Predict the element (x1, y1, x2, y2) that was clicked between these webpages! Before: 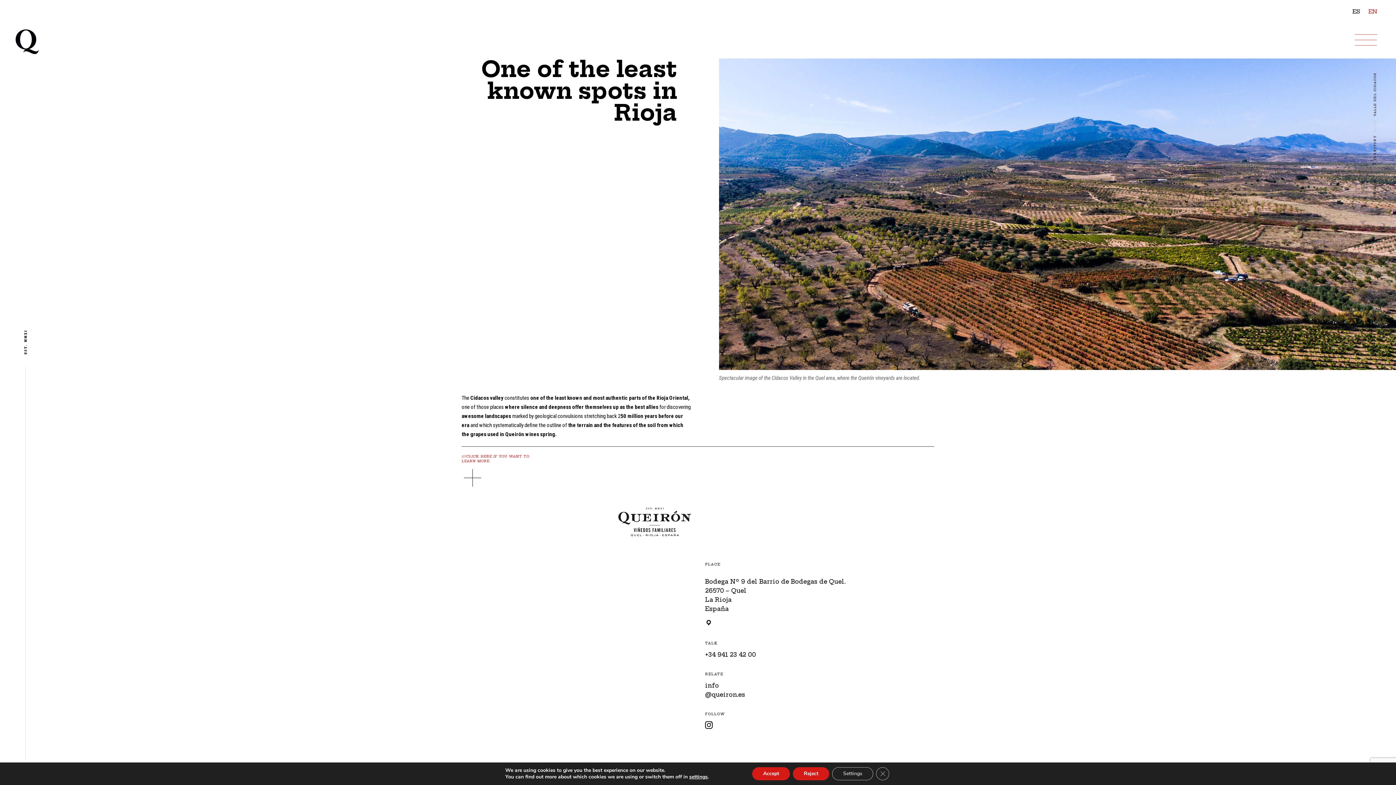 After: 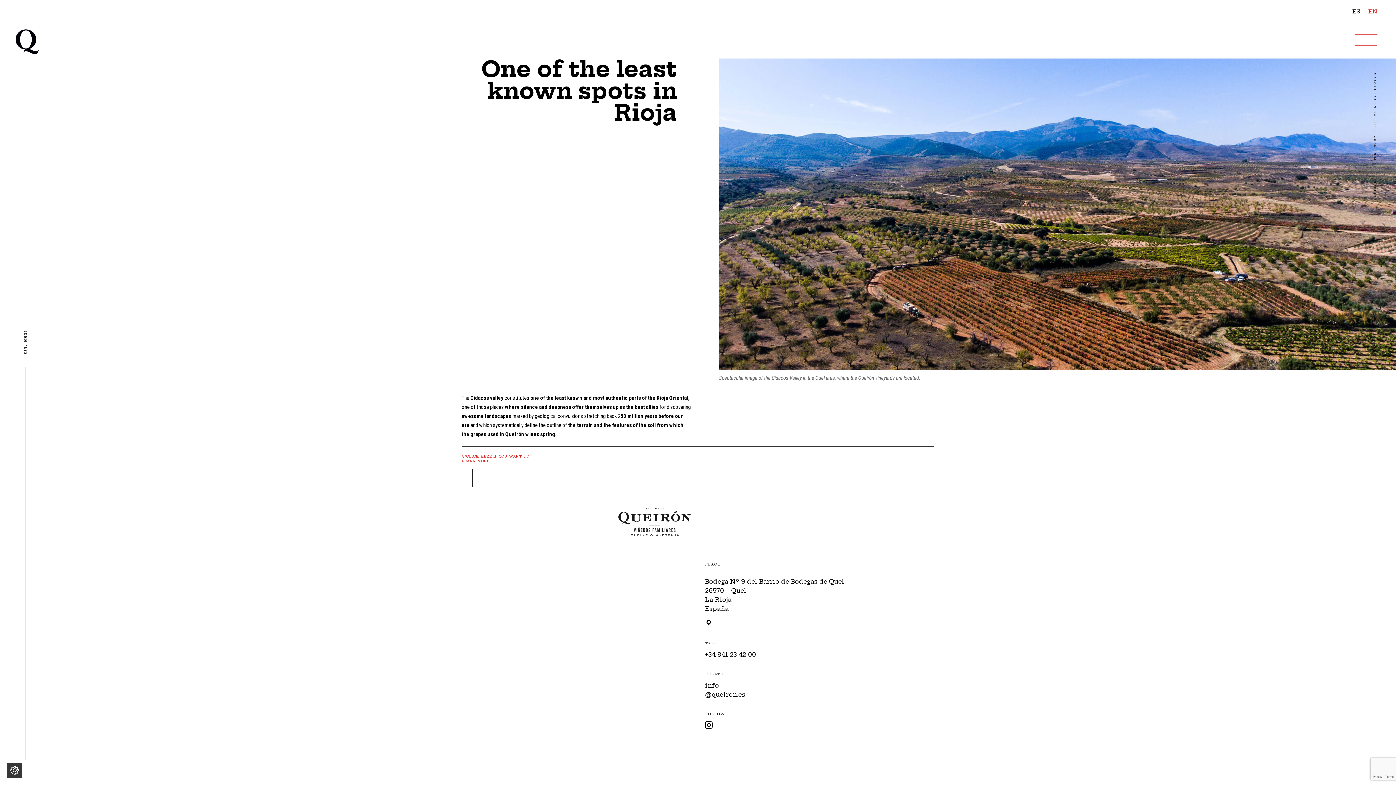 Action: label: Close GDPR Cookie Banner bbox: (876, 767, 889, 780)